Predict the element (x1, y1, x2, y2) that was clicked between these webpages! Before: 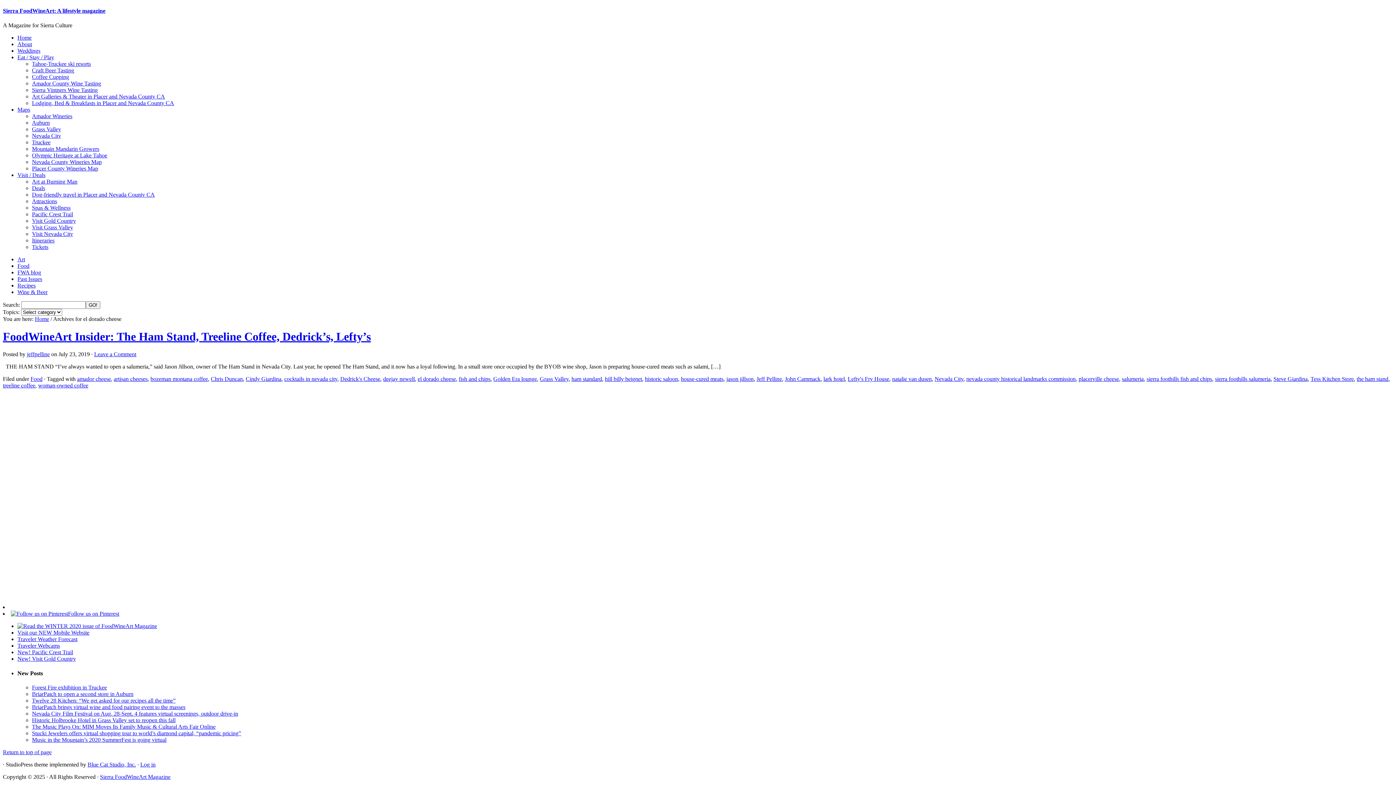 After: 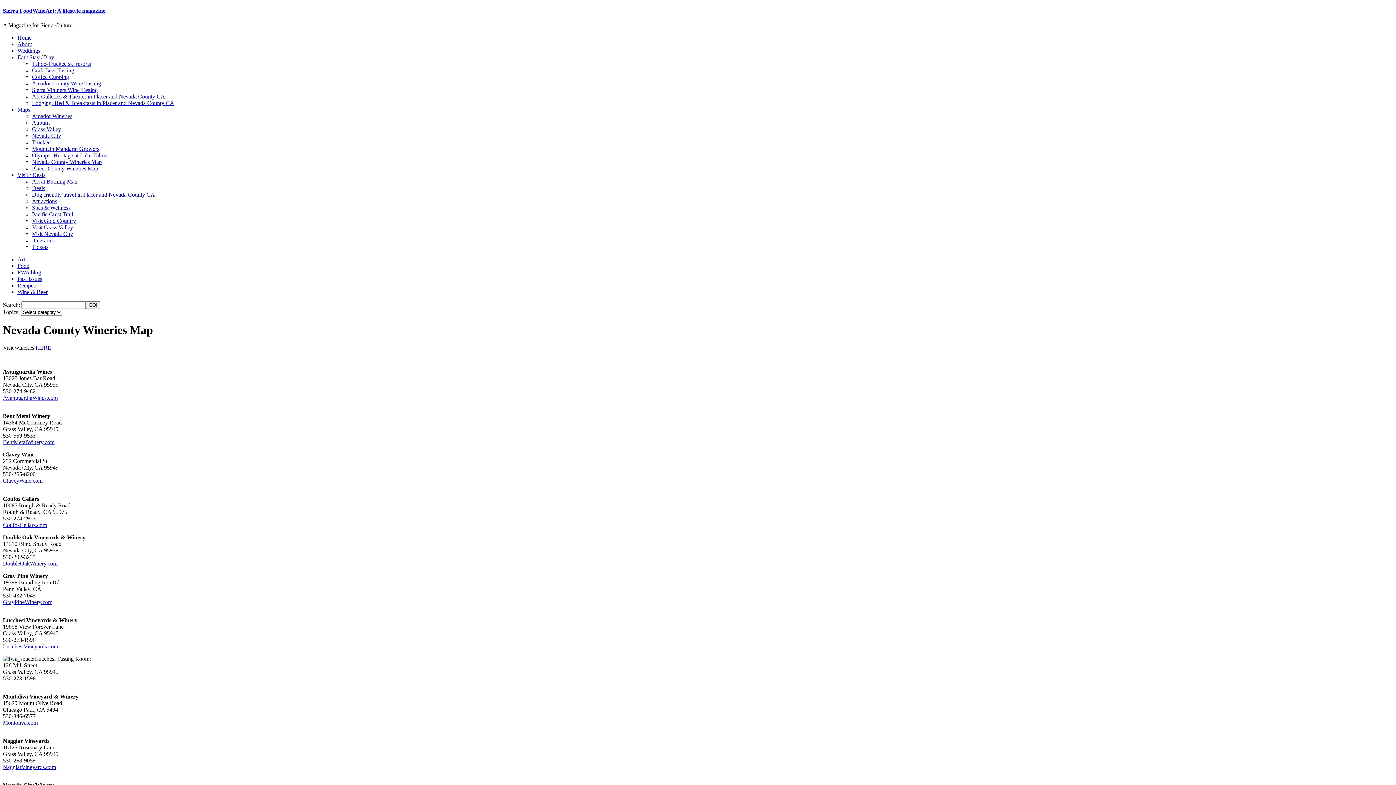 Action: bbox: (32, 158, 101, 164) label: Nevada County Wineries Map